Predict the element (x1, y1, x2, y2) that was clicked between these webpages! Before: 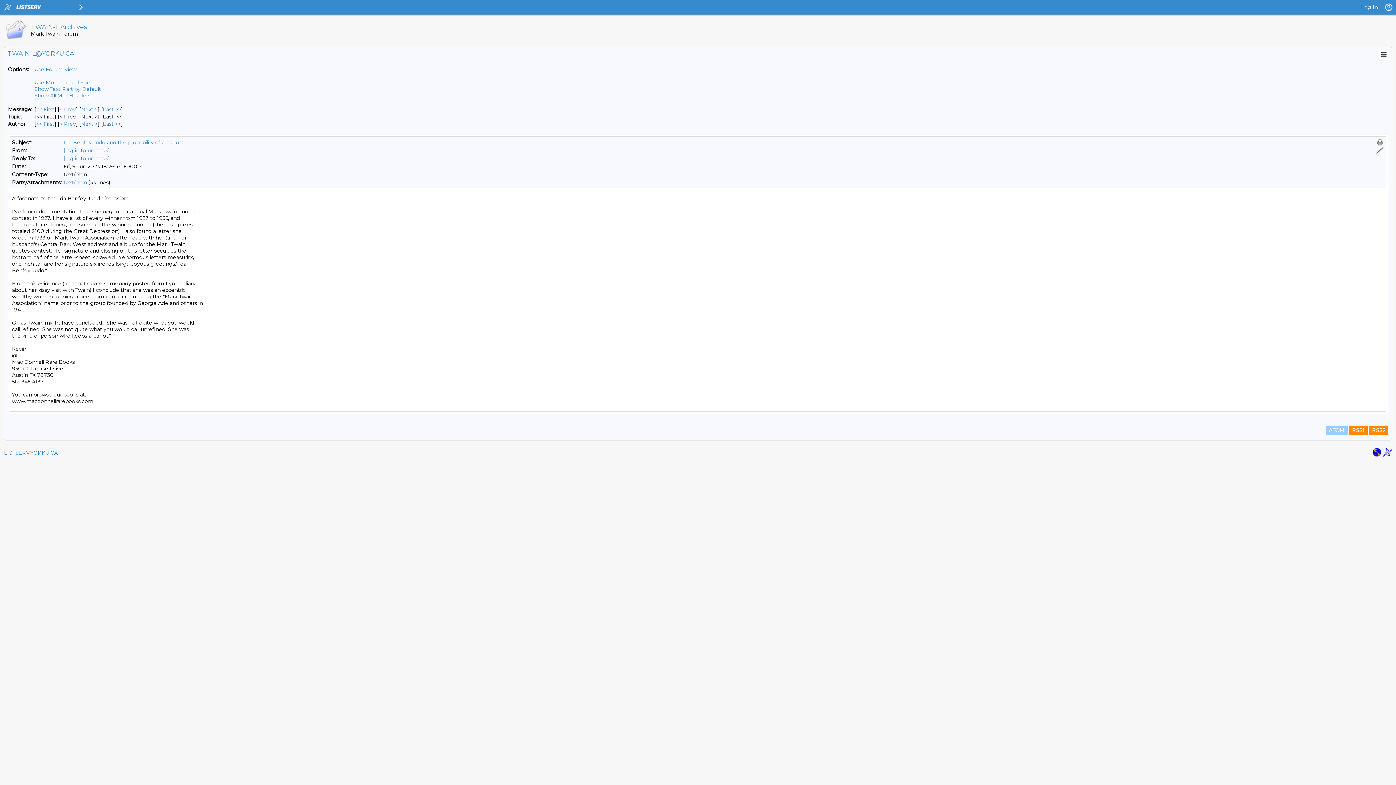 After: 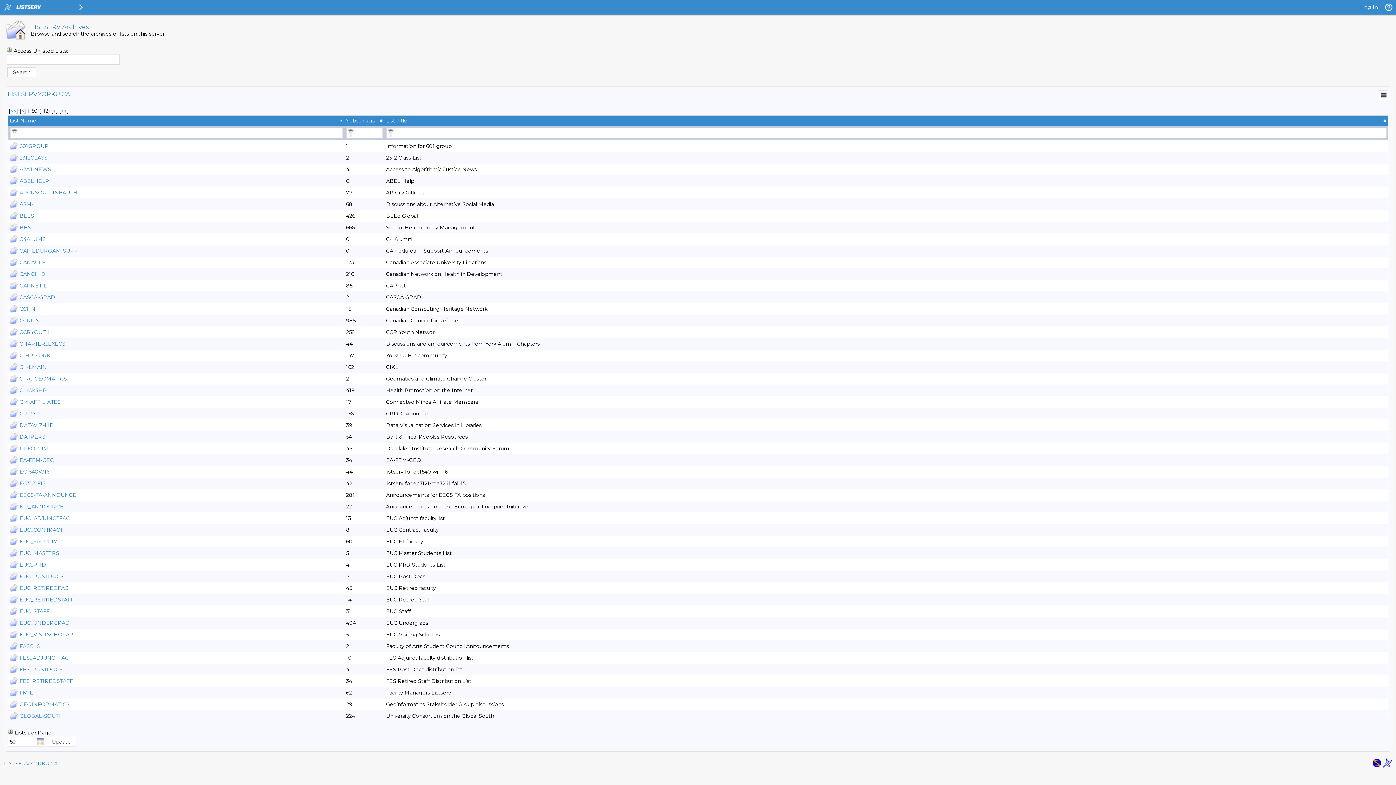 Action: bbox: (4, 449, 57, 456) label: LISTSERV.YORKU.CA